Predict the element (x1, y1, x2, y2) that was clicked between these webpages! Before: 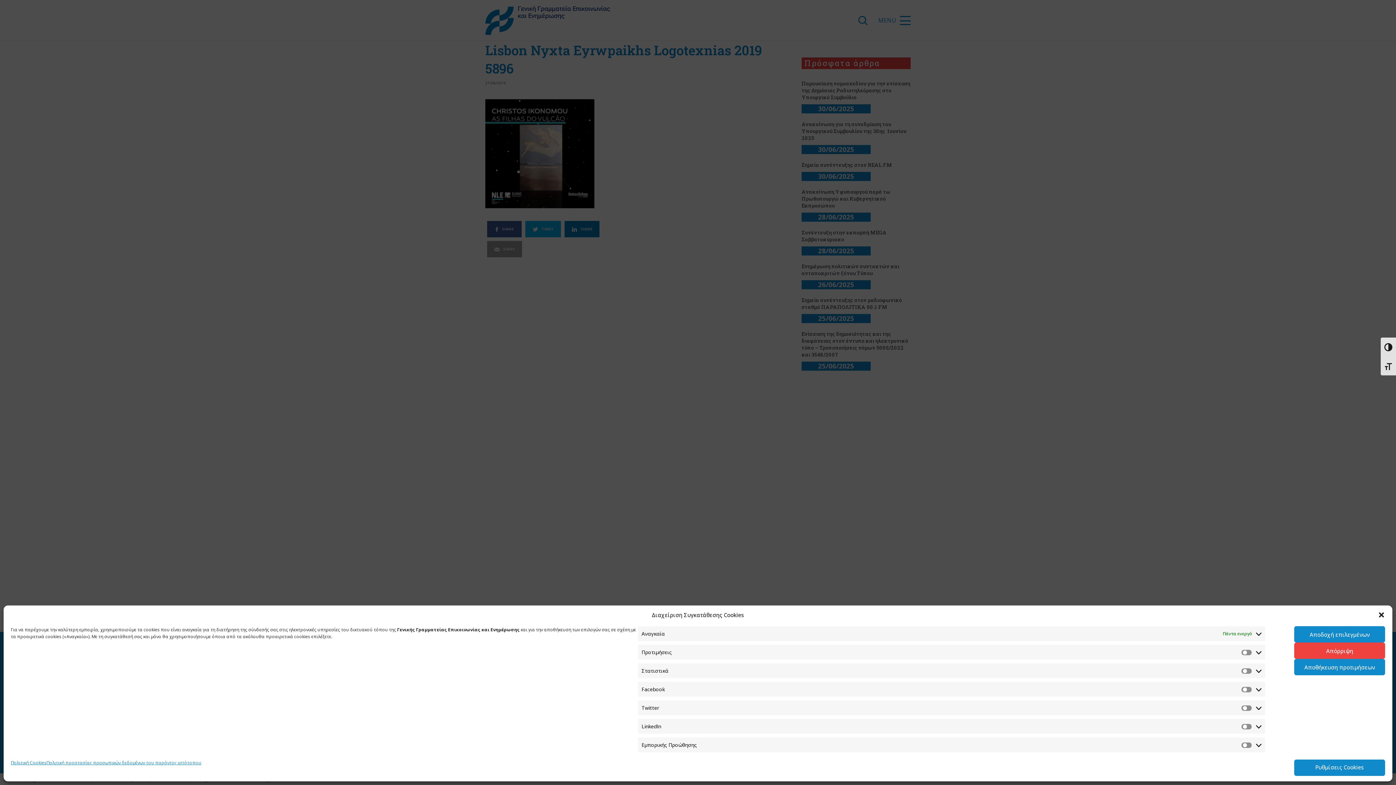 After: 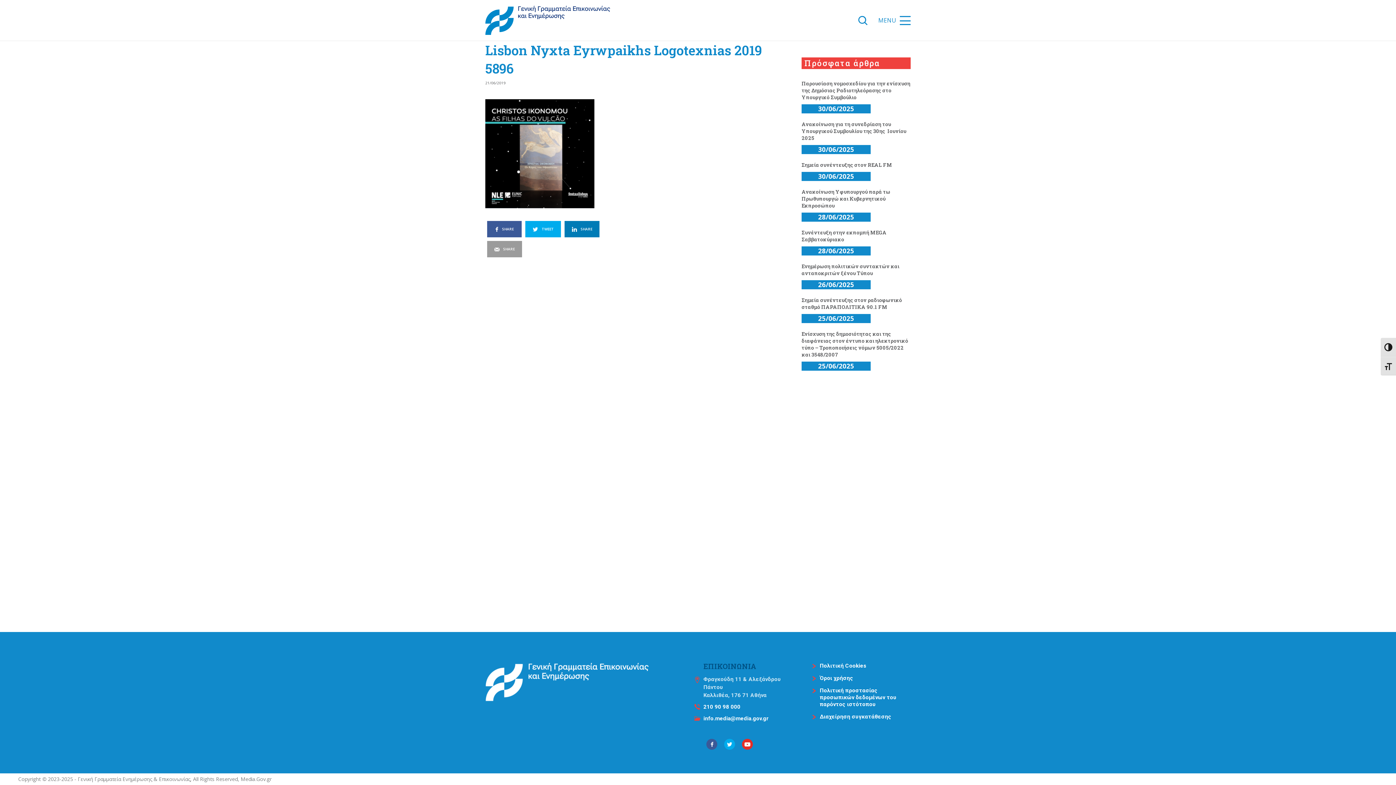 Action: bbox: (1378, 611, 1385, 618) label: Κλείσιμο διαλόγου